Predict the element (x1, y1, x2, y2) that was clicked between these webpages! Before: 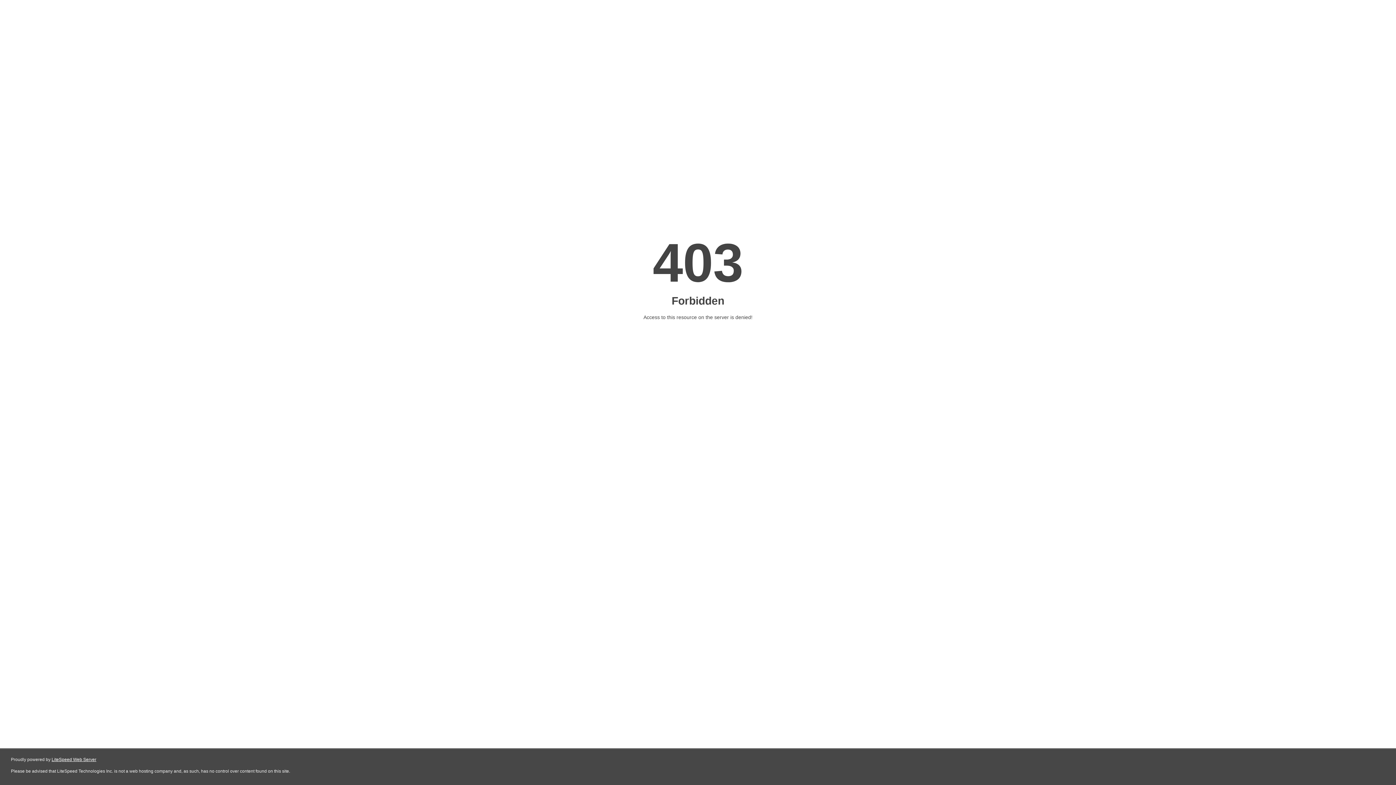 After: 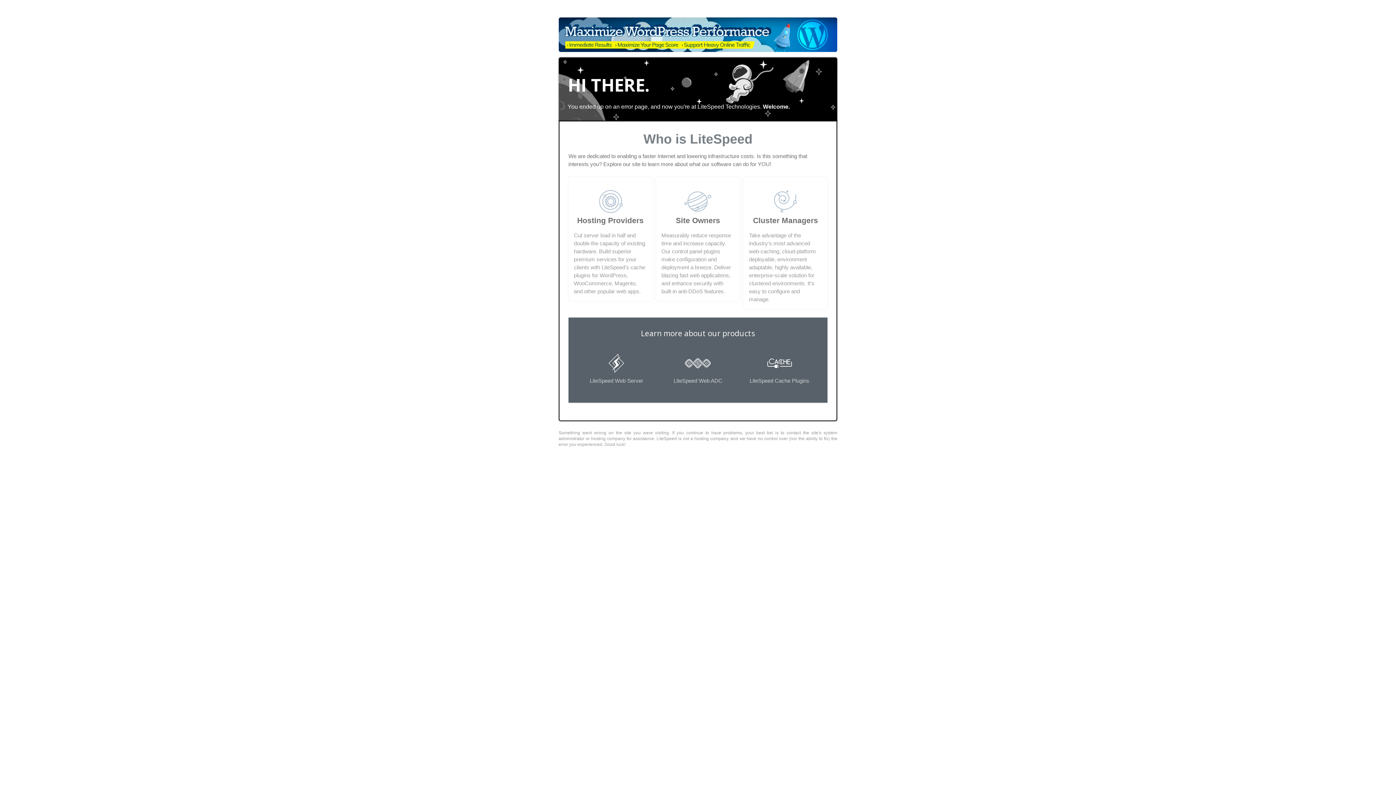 Action: bbox: (51, 757, 96, 762) label: LiteSpeed Web Server